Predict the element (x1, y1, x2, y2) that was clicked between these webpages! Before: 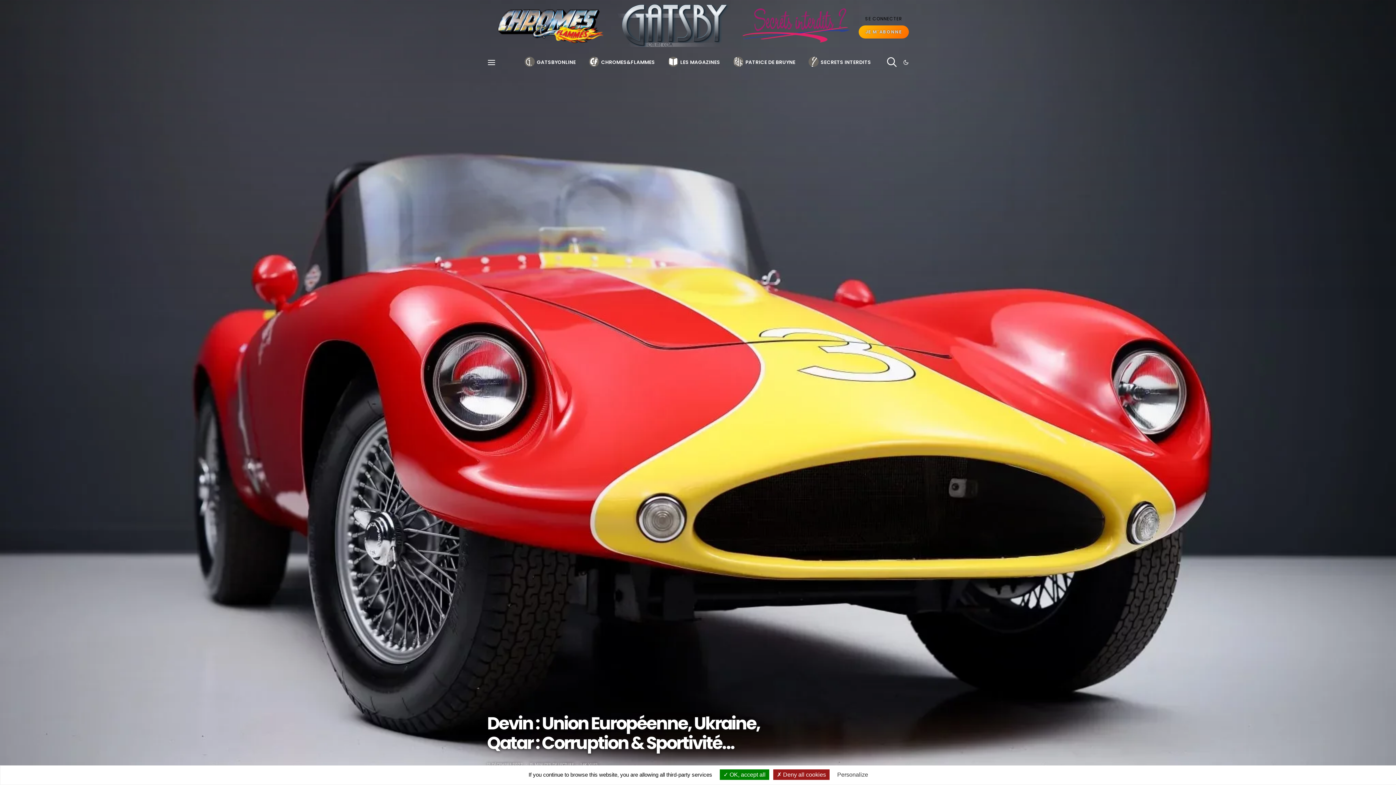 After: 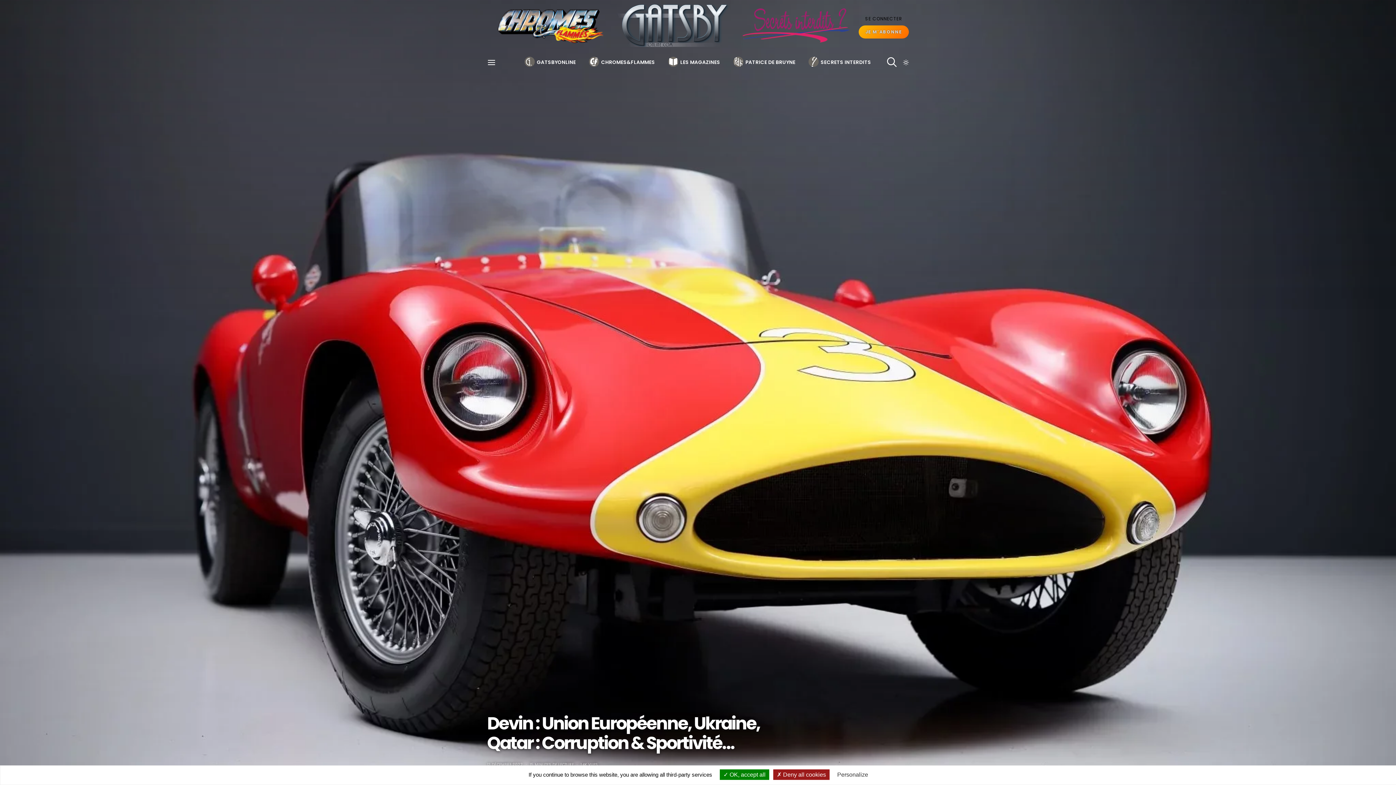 Action: bbox: (903, 59, 909, 65)